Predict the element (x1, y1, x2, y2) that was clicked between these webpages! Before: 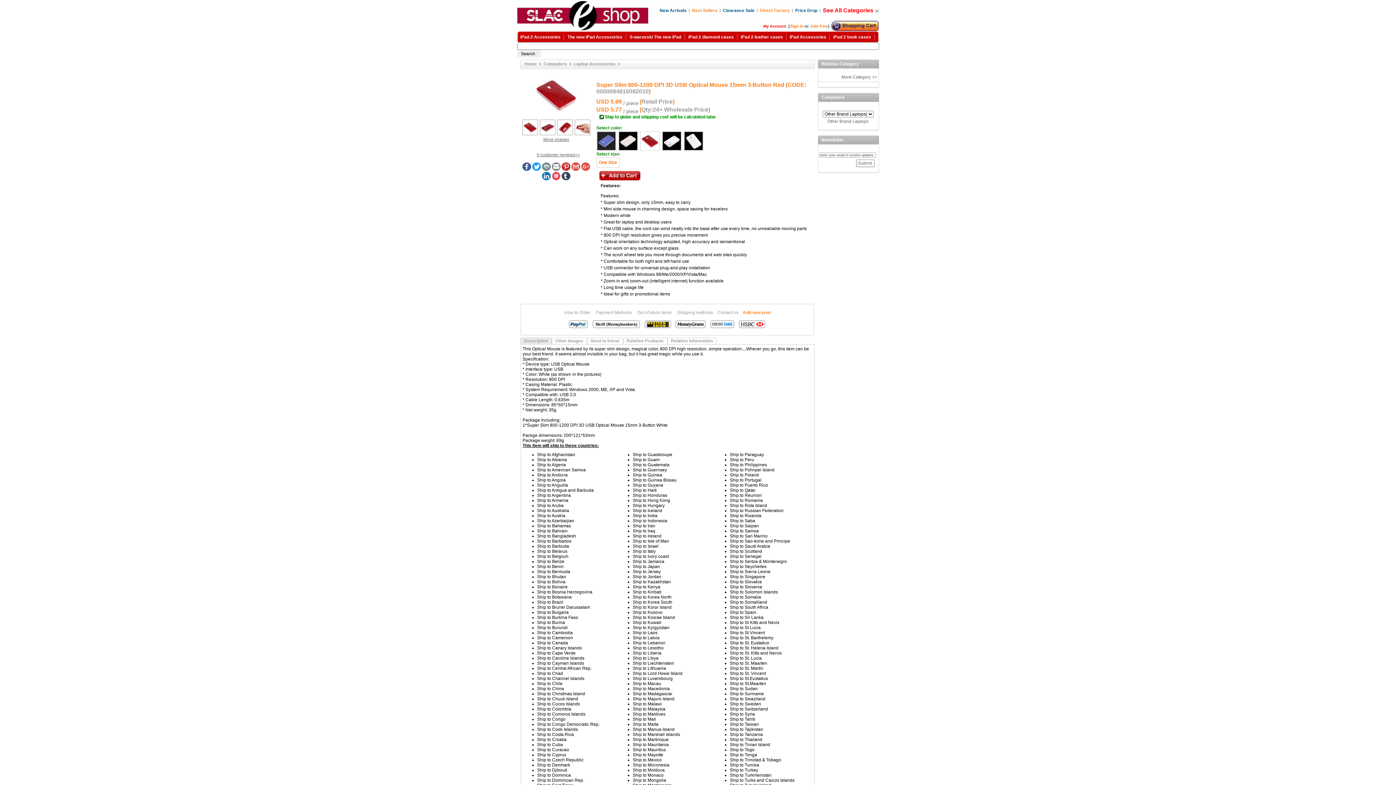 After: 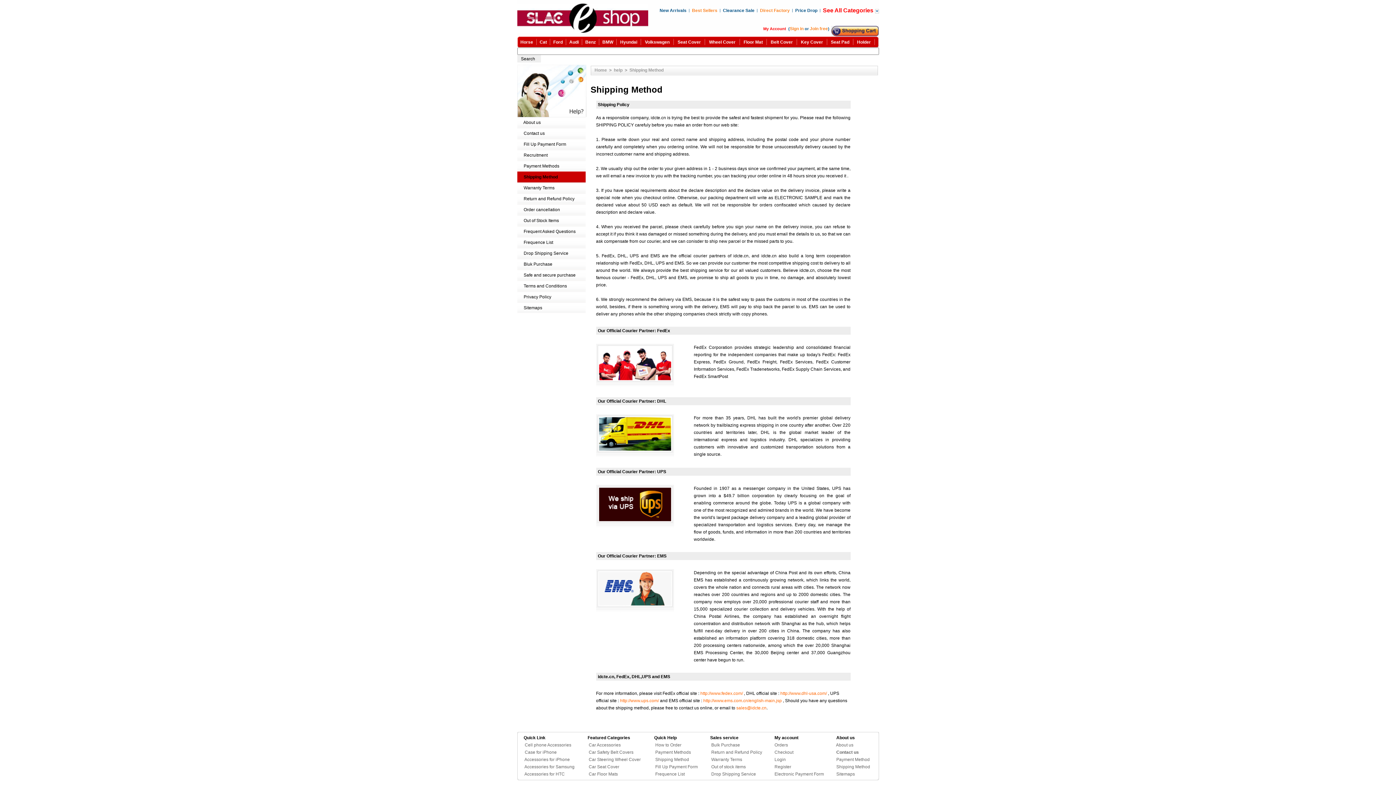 Action: bbox: (677, 310, 713, 315) label: Shipping methods